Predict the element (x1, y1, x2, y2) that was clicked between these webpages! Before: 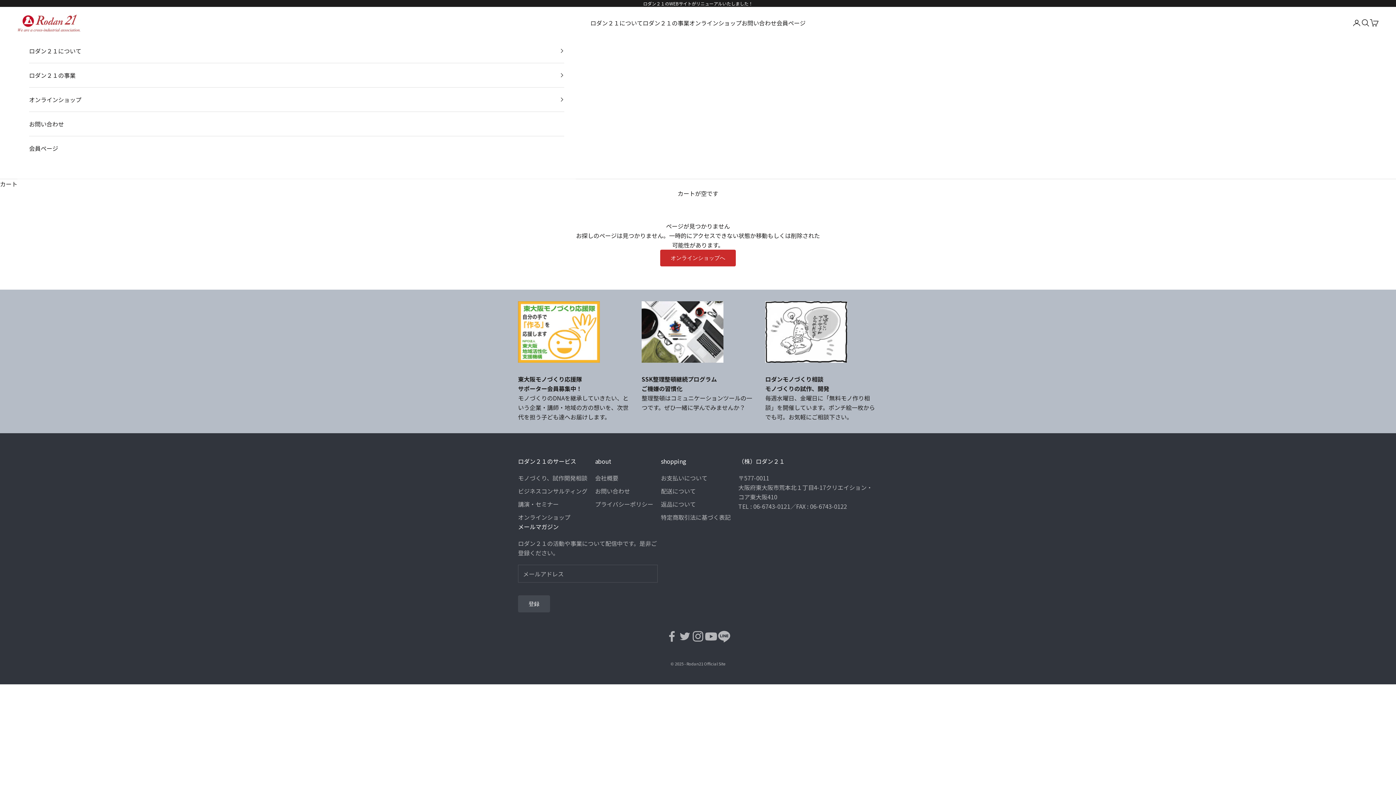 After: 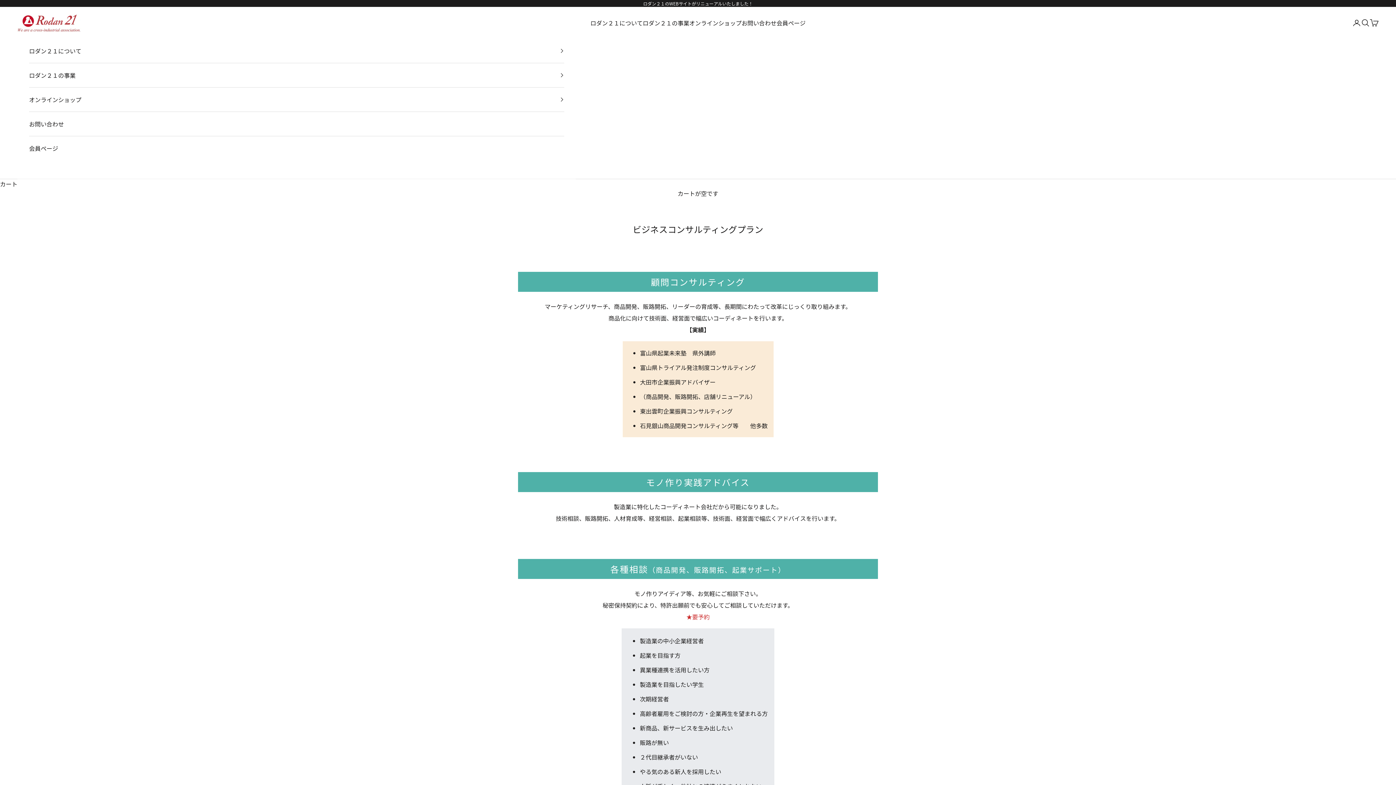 Action: label: ビジネスコンサルティング bbox: (518, 487, 587, 495)